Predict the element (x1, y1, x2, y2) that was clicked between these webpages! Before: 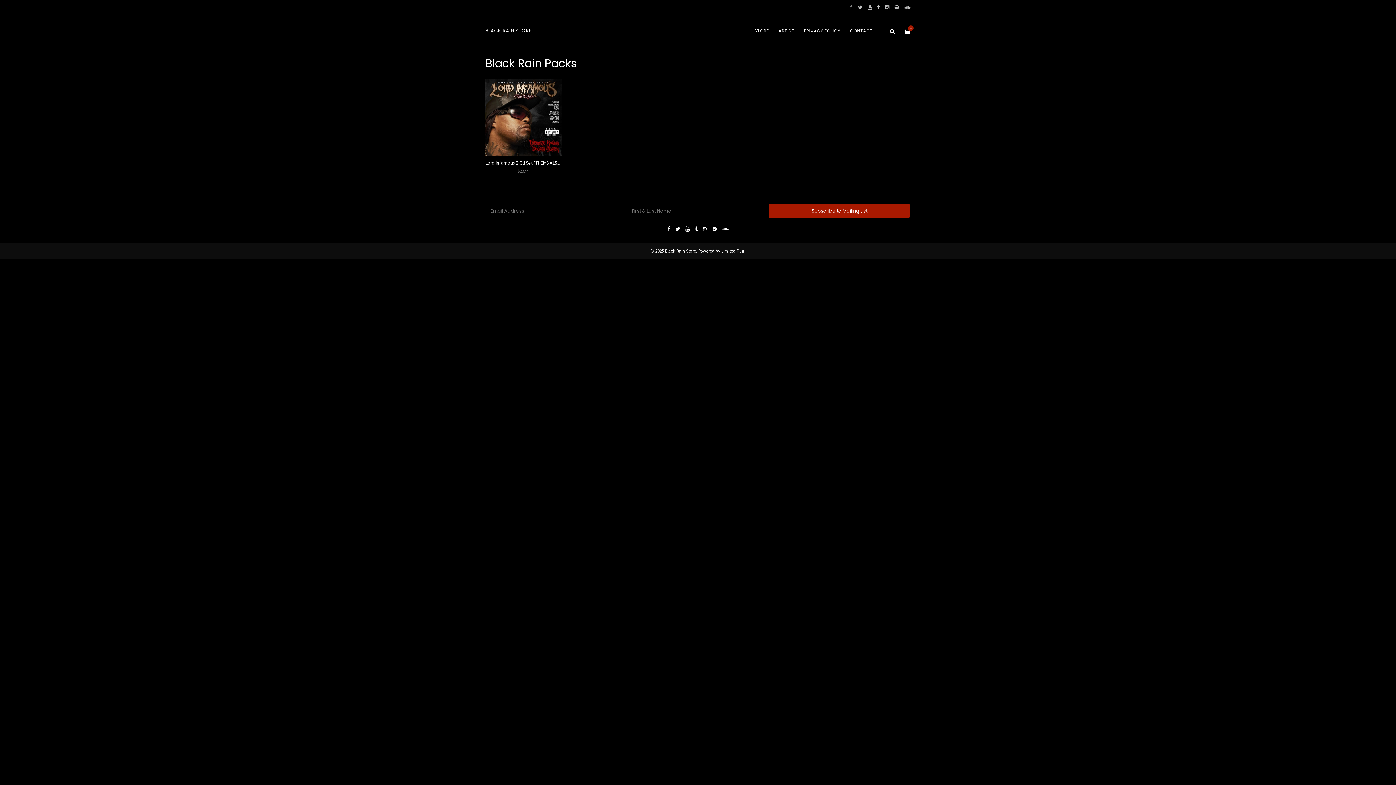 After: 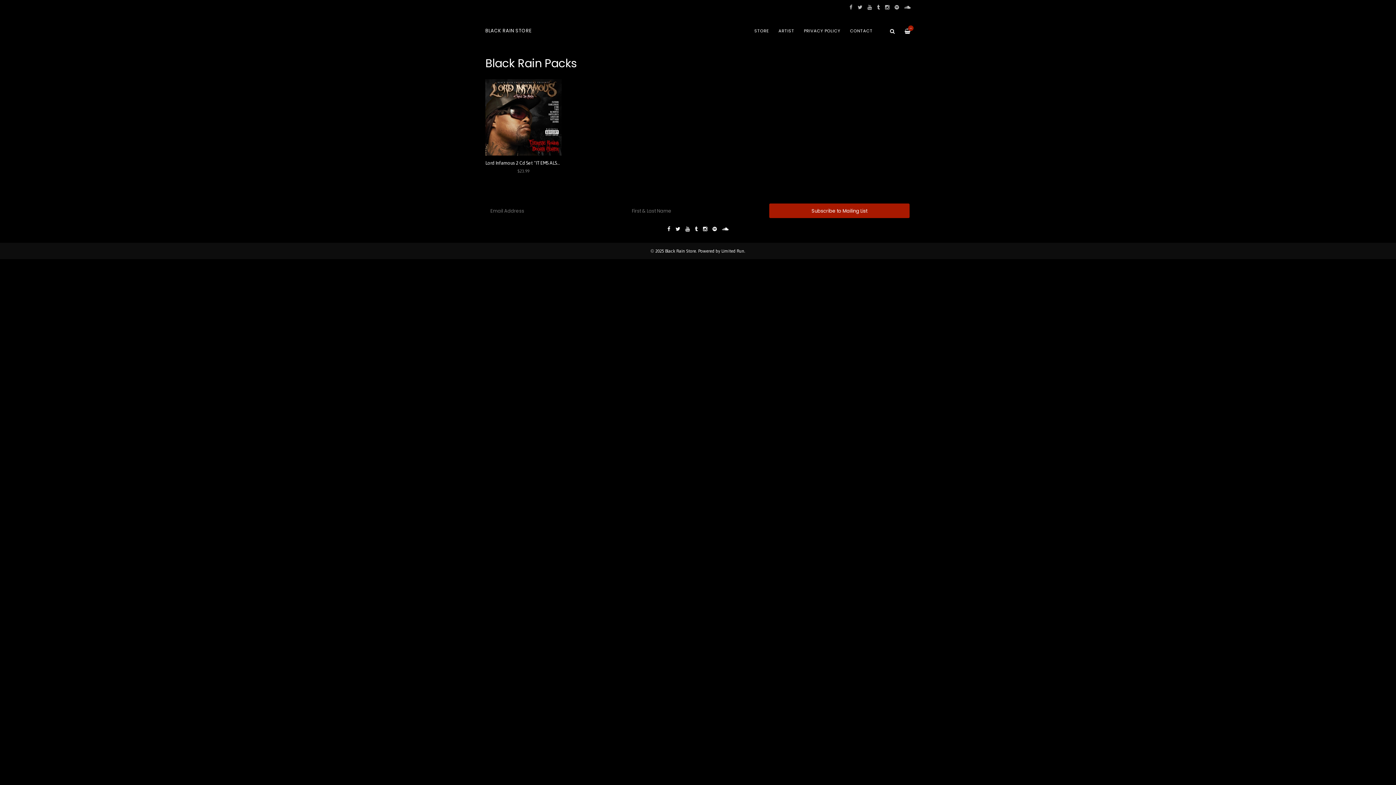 Action: bbox: (673, 225, 682, 232)